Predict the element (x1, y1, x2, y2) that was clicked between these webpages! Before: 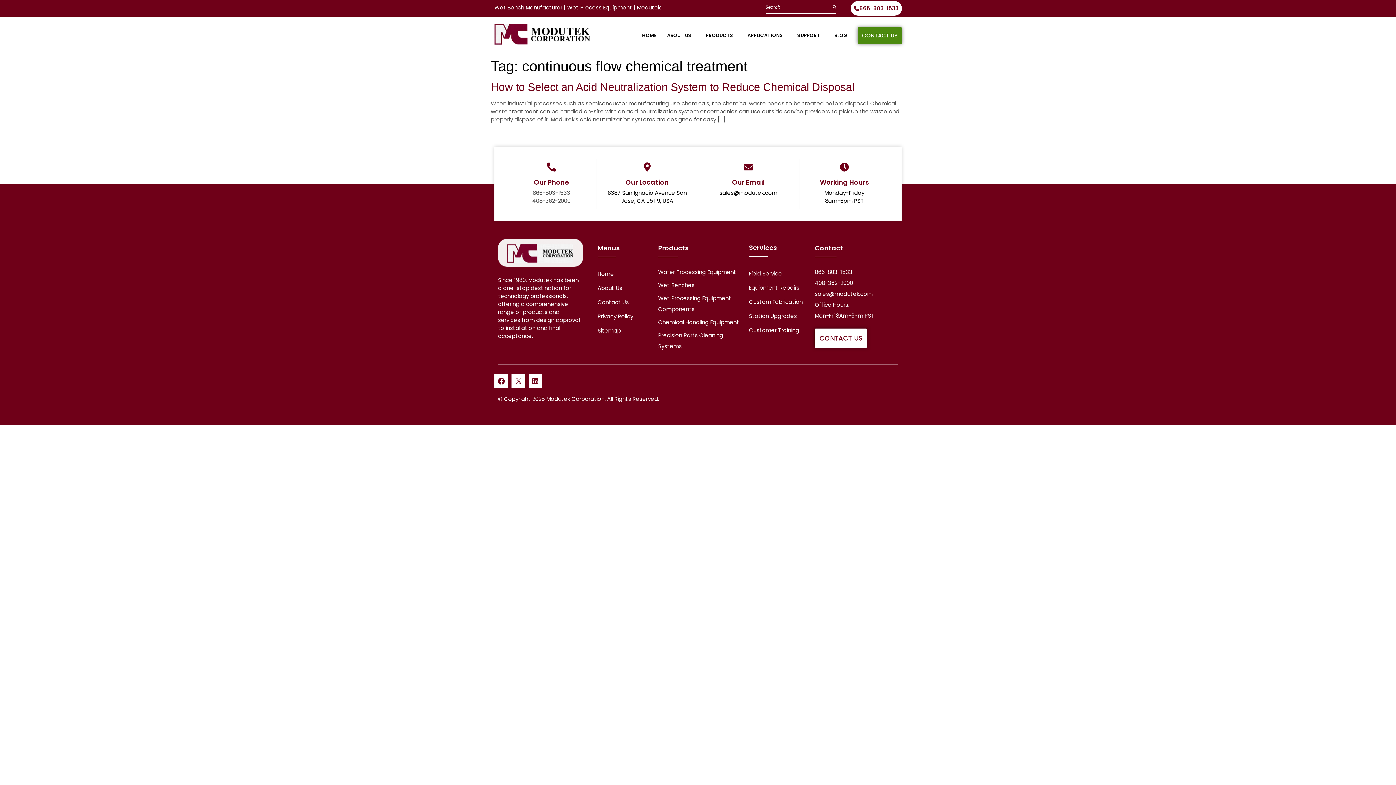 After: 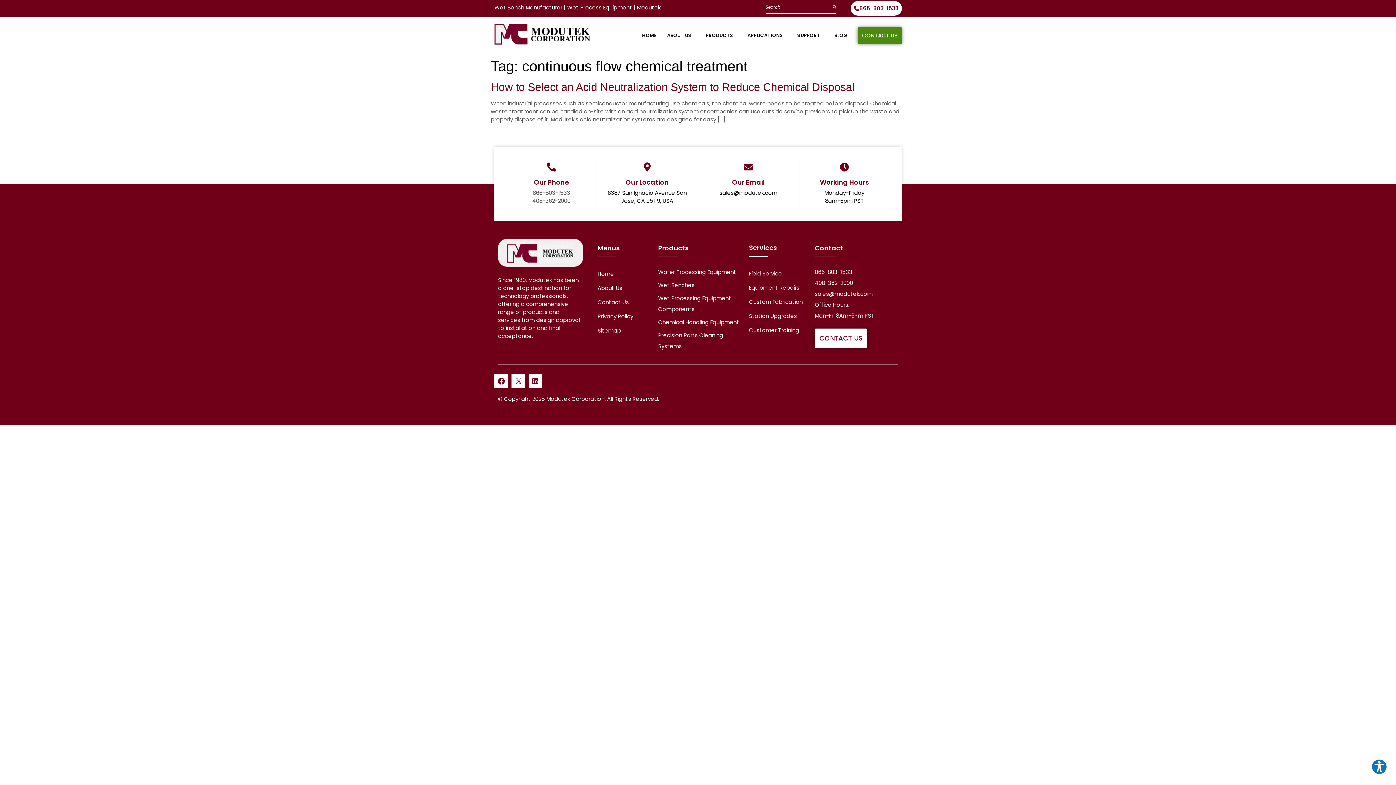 Action: label: 866-803-1533 bbox: (850, 1, 902, 15)